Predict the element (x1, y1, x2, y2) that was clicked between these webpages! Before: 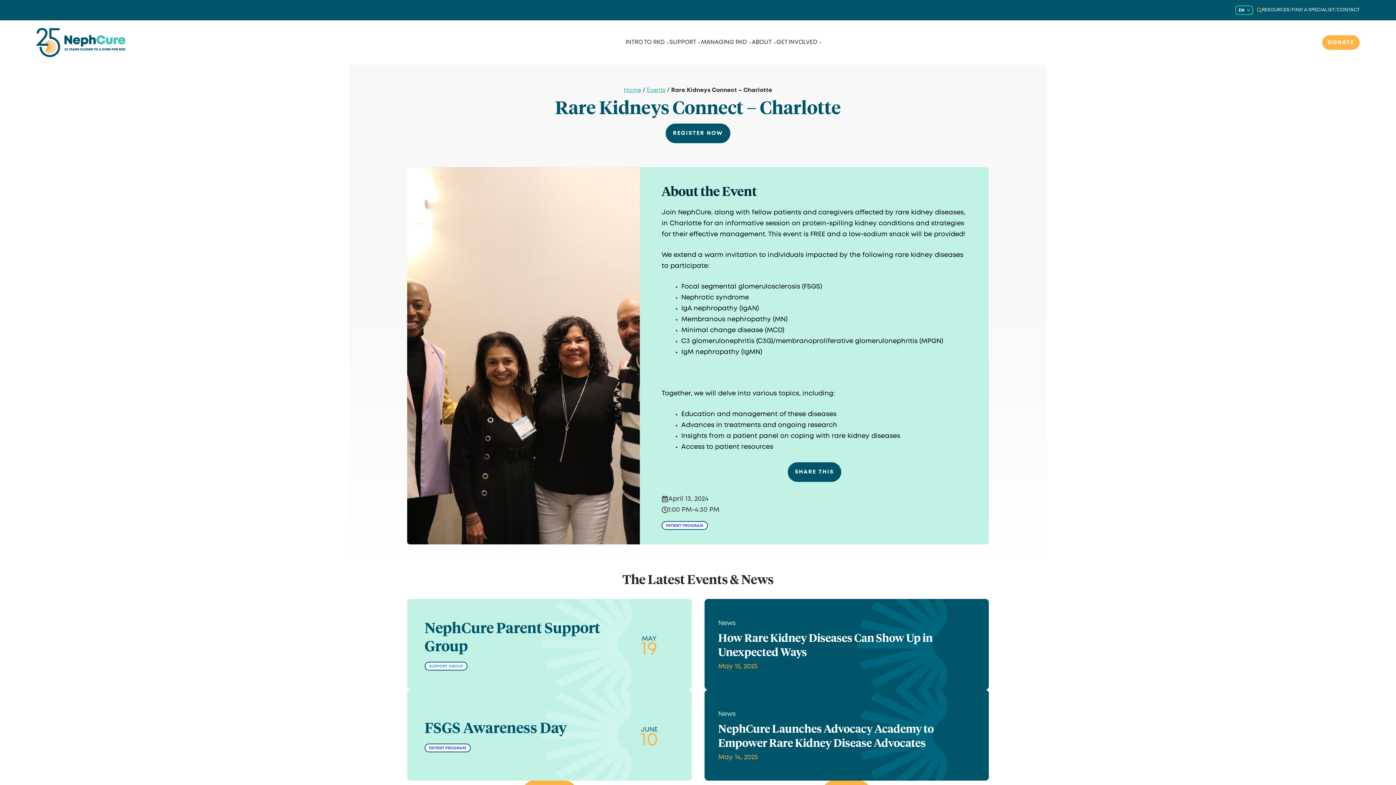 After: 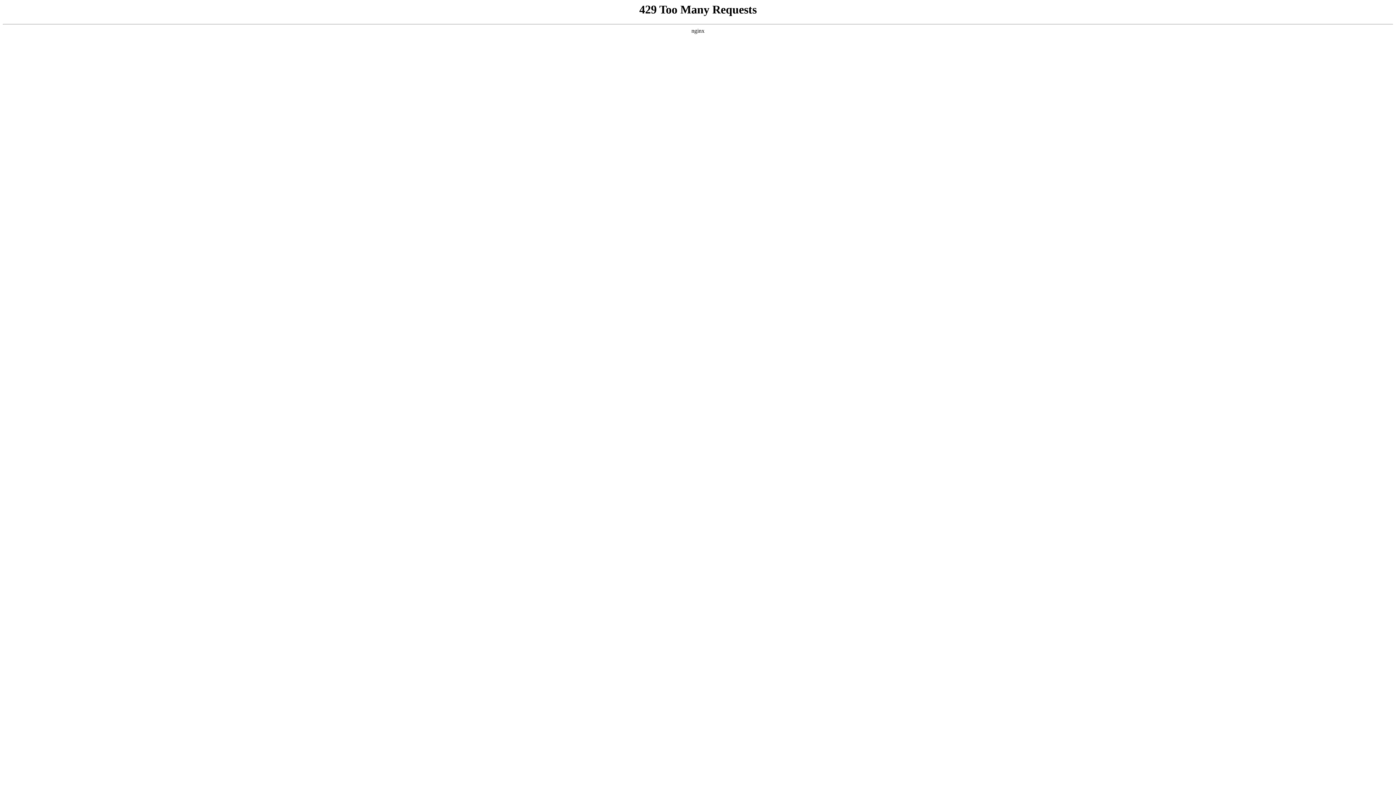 Action: bbox: (776, 37, 817, 48) label: GET INVOLVED